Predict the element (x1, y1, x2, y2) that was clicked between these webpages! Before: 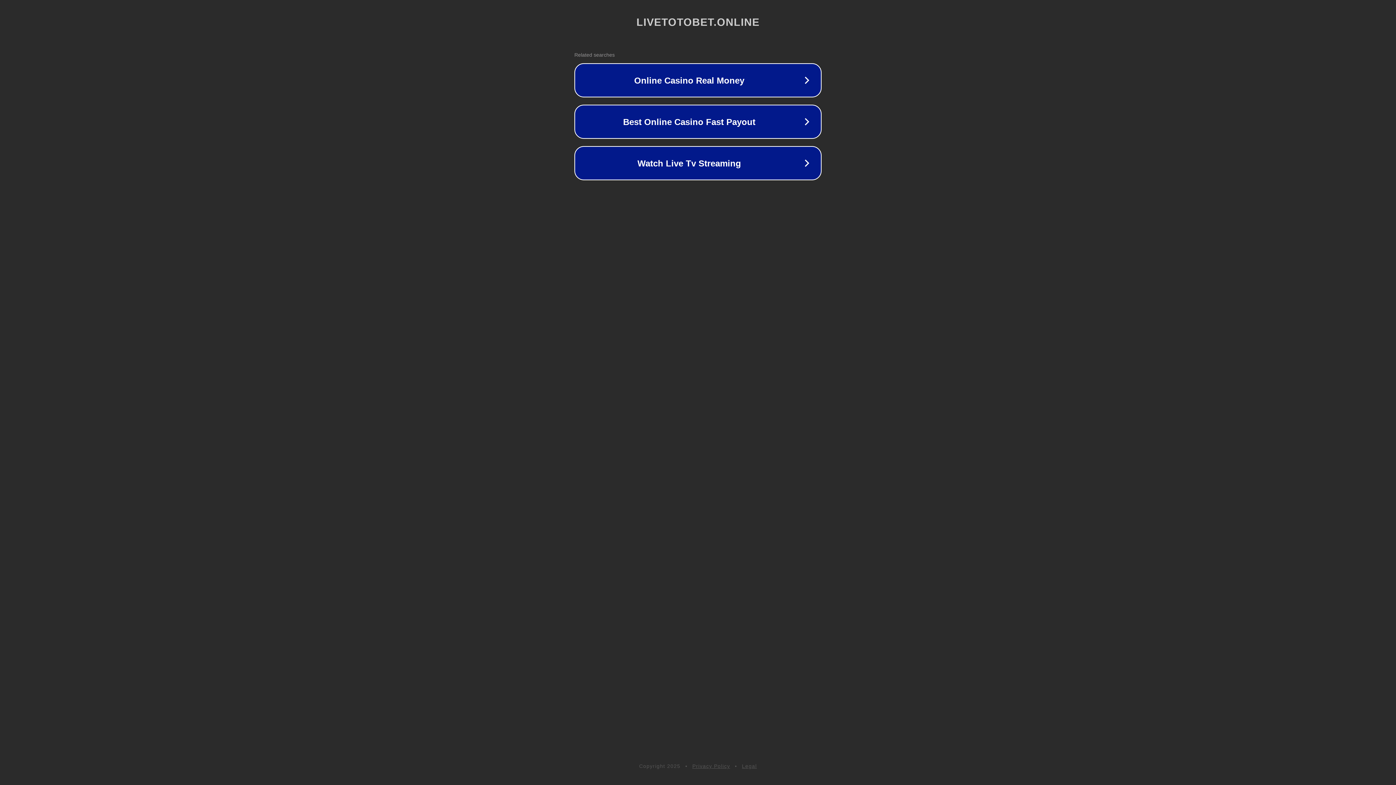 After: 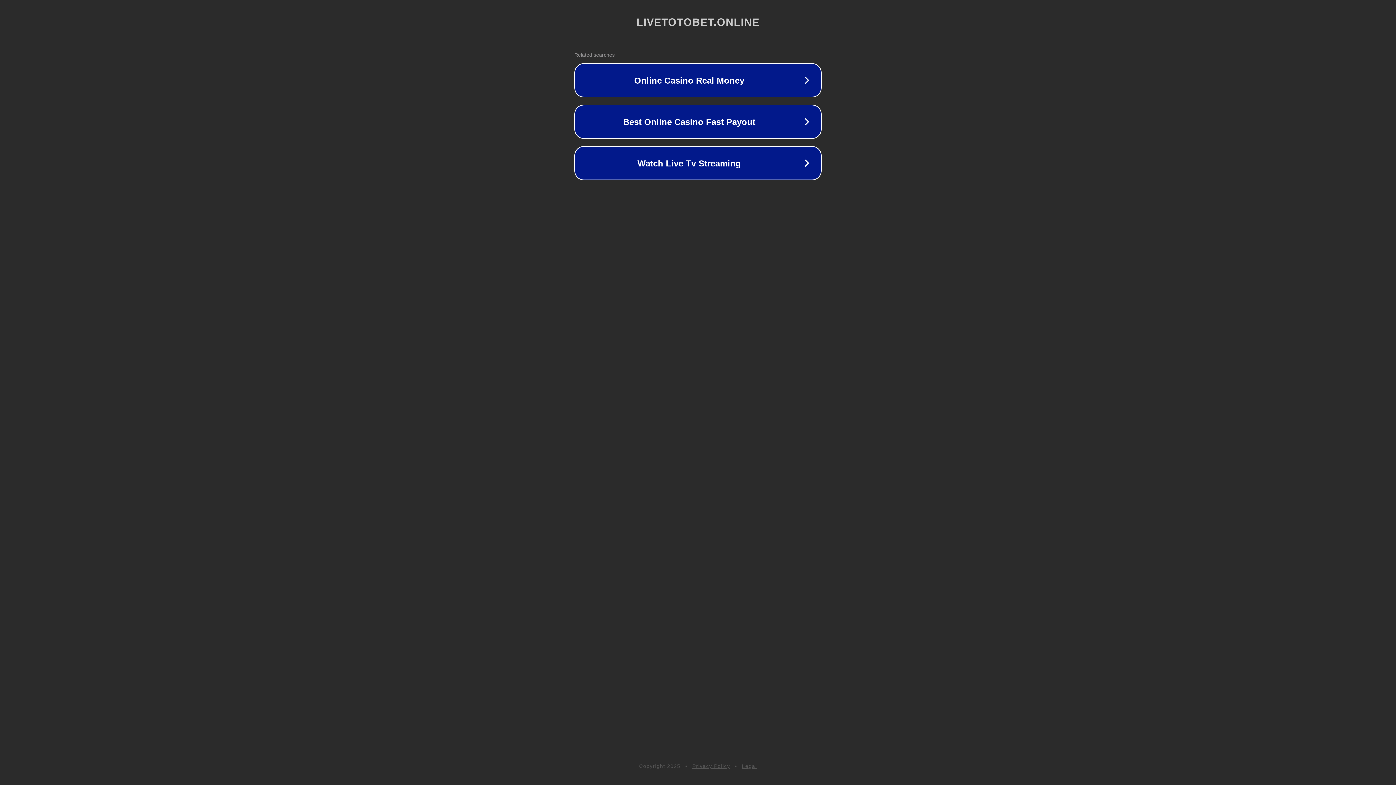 Action: bbox: (742, 763, 757, 769) label: Legal